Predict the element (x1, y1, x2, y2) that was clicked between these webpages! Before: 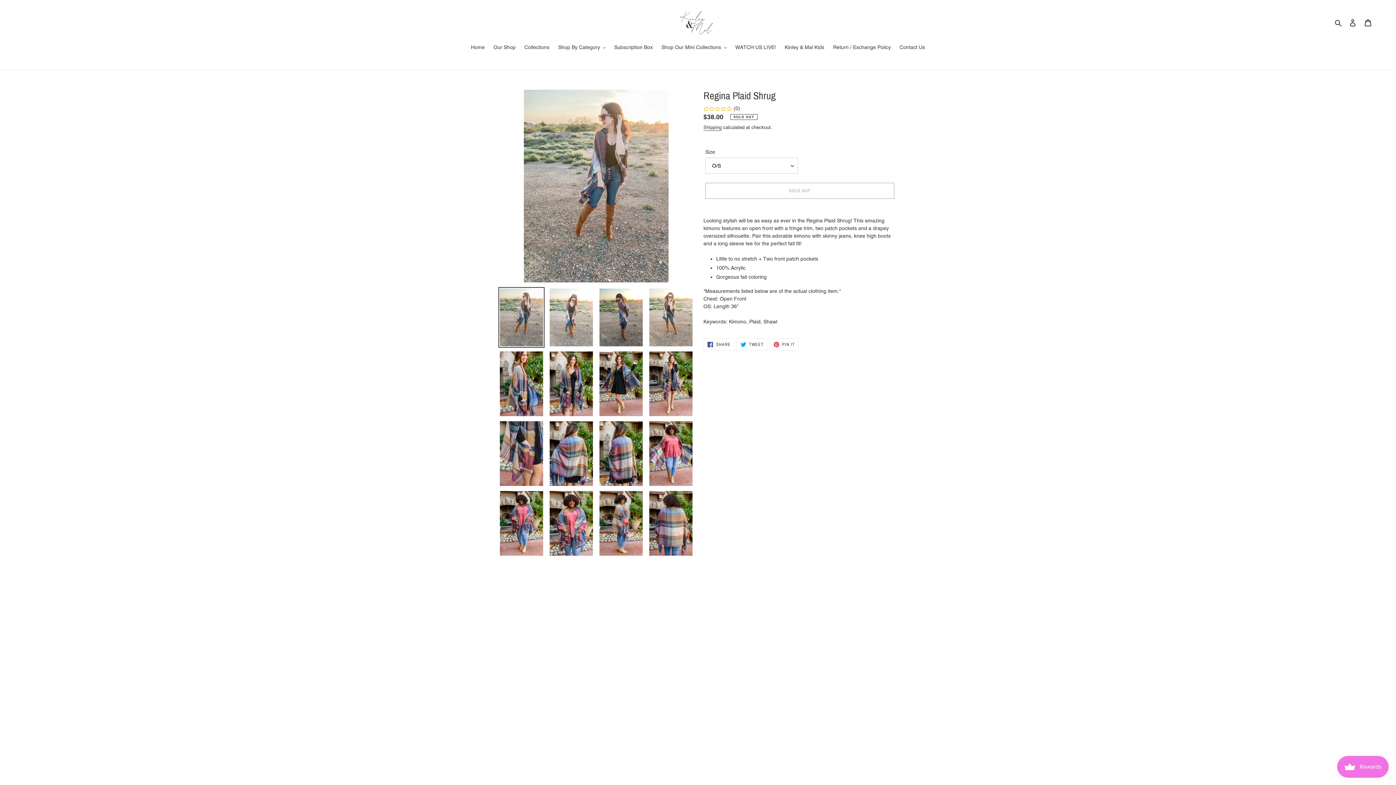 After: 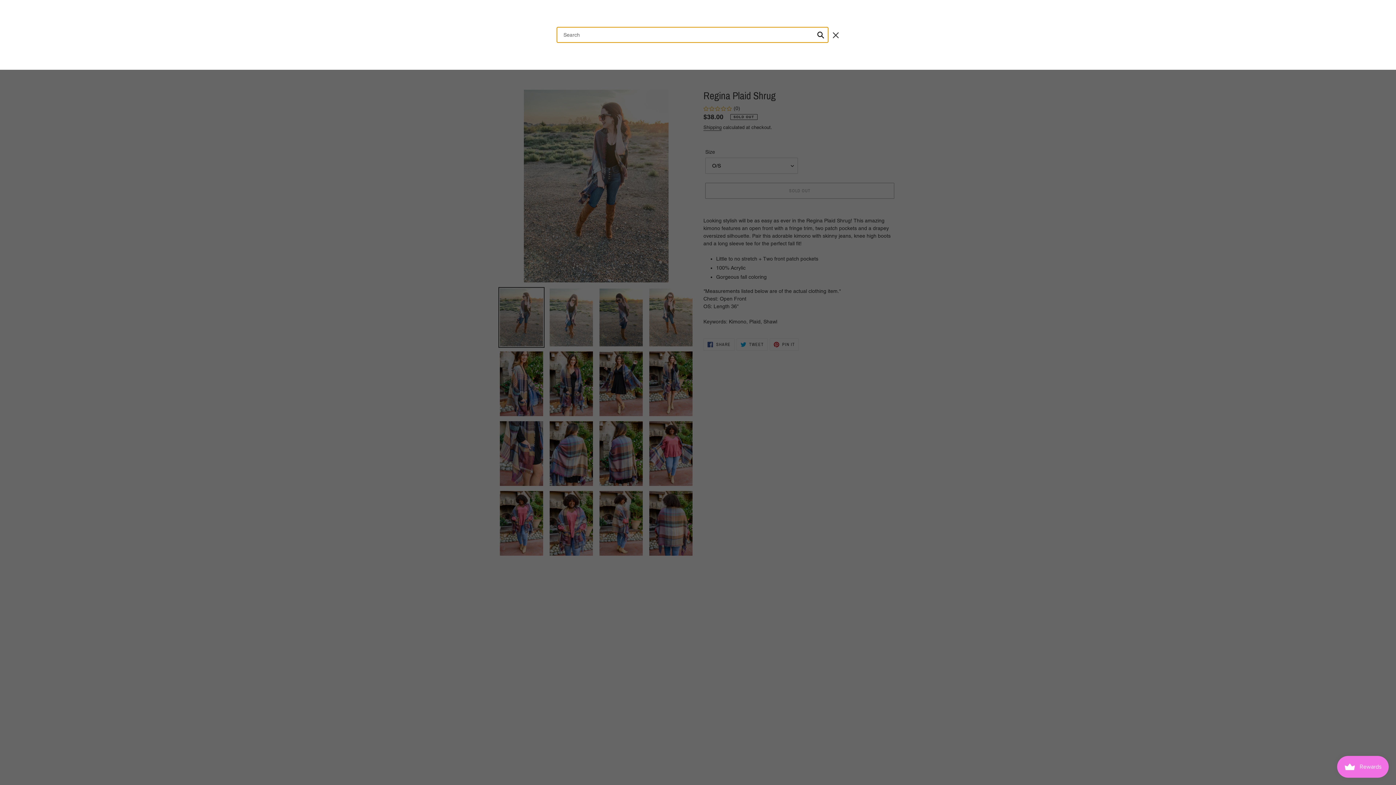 Action: label: Search bbox: (1332, 18, 1345, 27)